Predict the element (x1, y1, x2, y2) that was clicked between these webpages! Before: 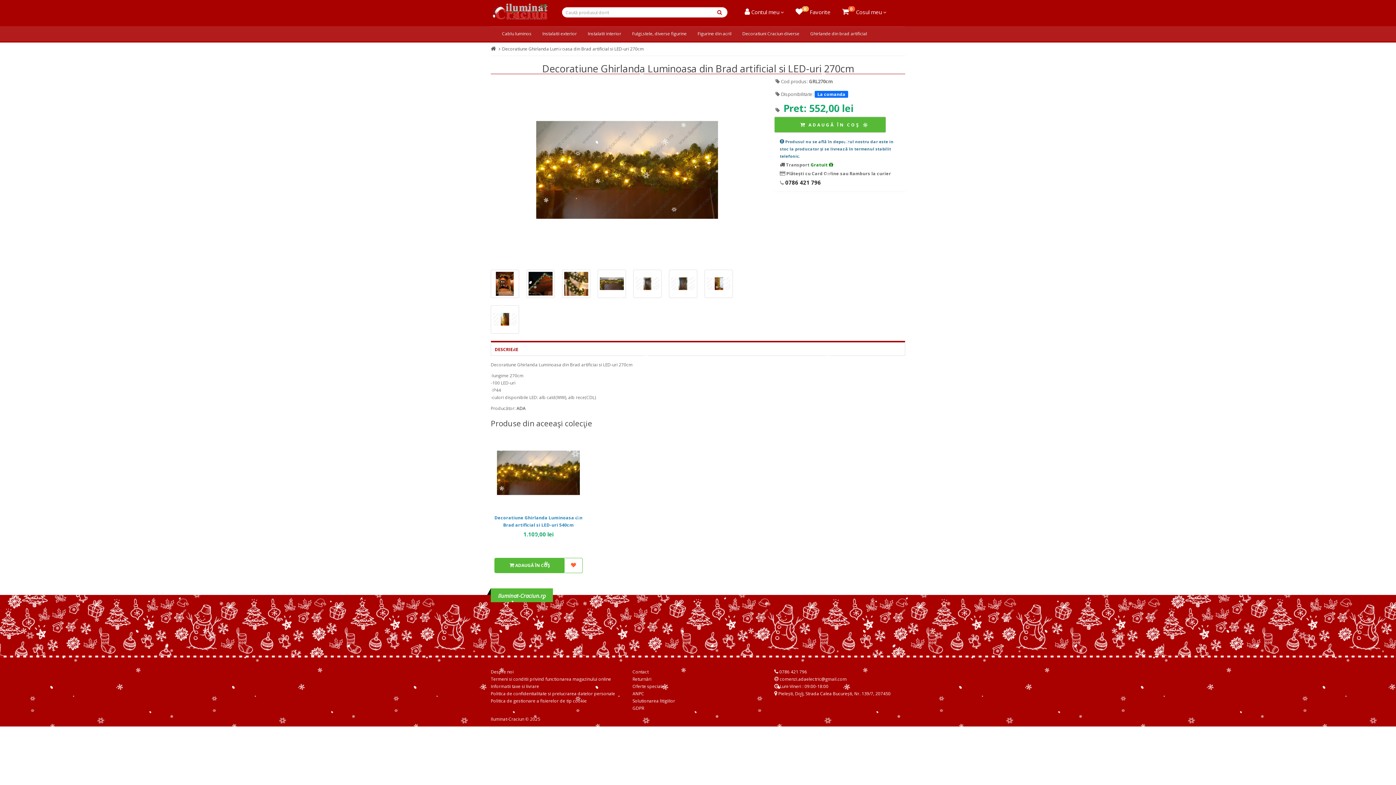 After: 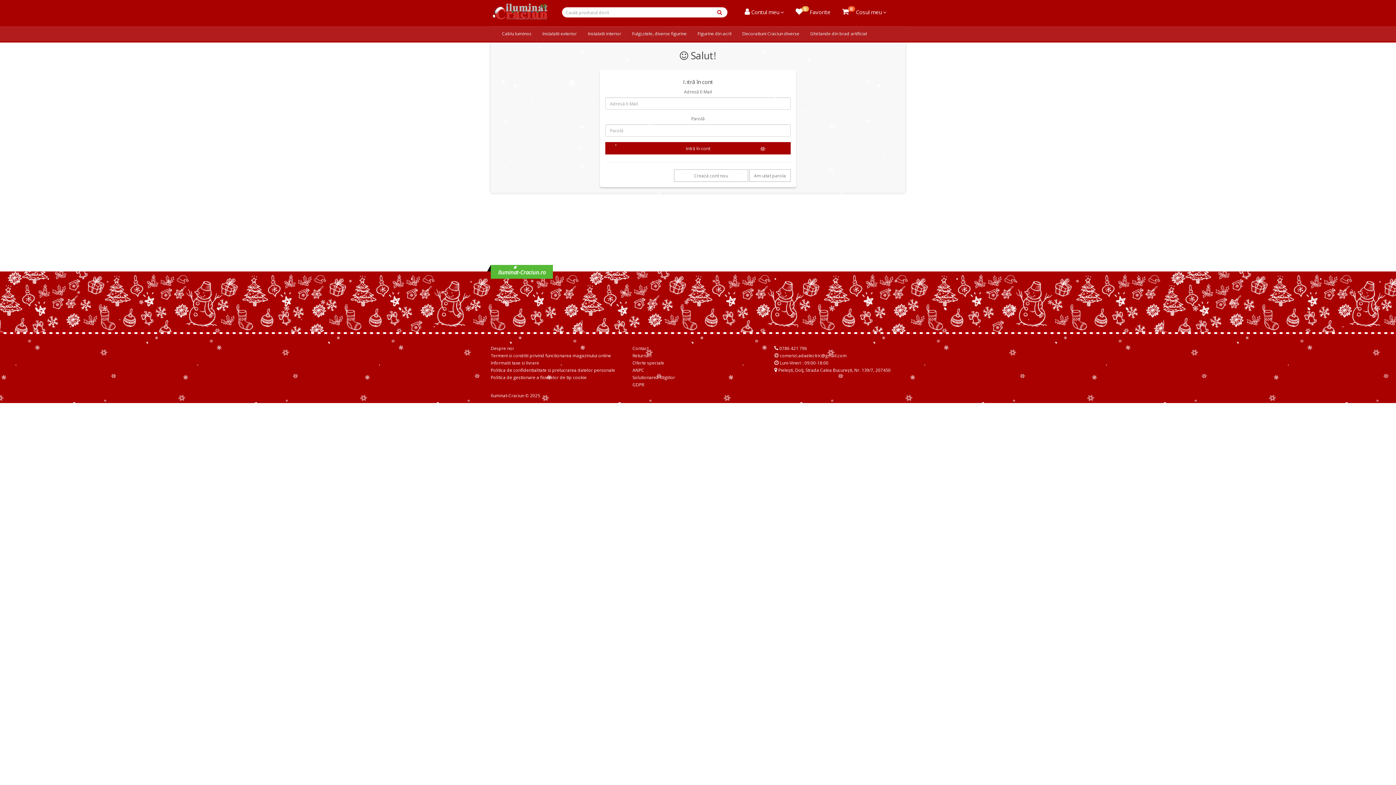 Action: label: 0Favorite bbox: (790, 9, 836, 15)